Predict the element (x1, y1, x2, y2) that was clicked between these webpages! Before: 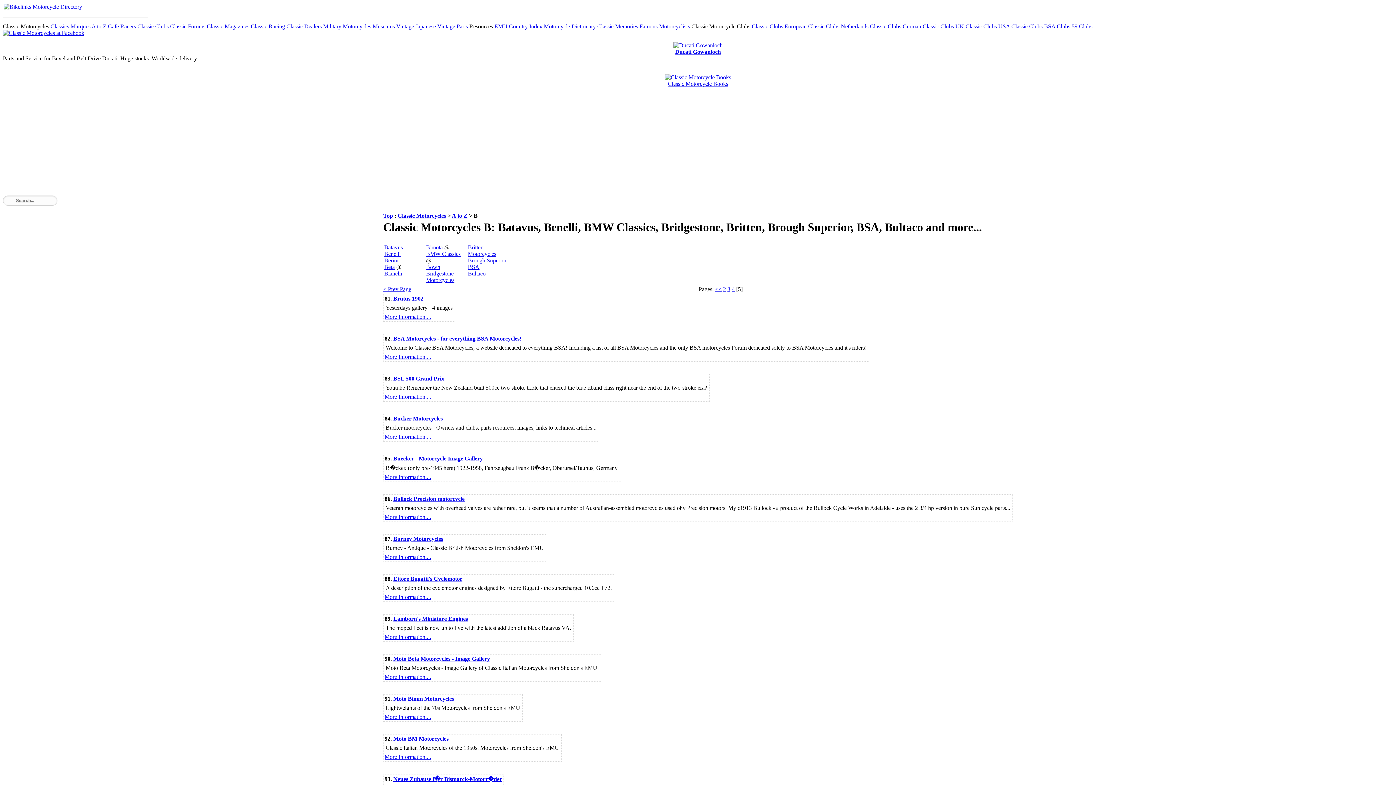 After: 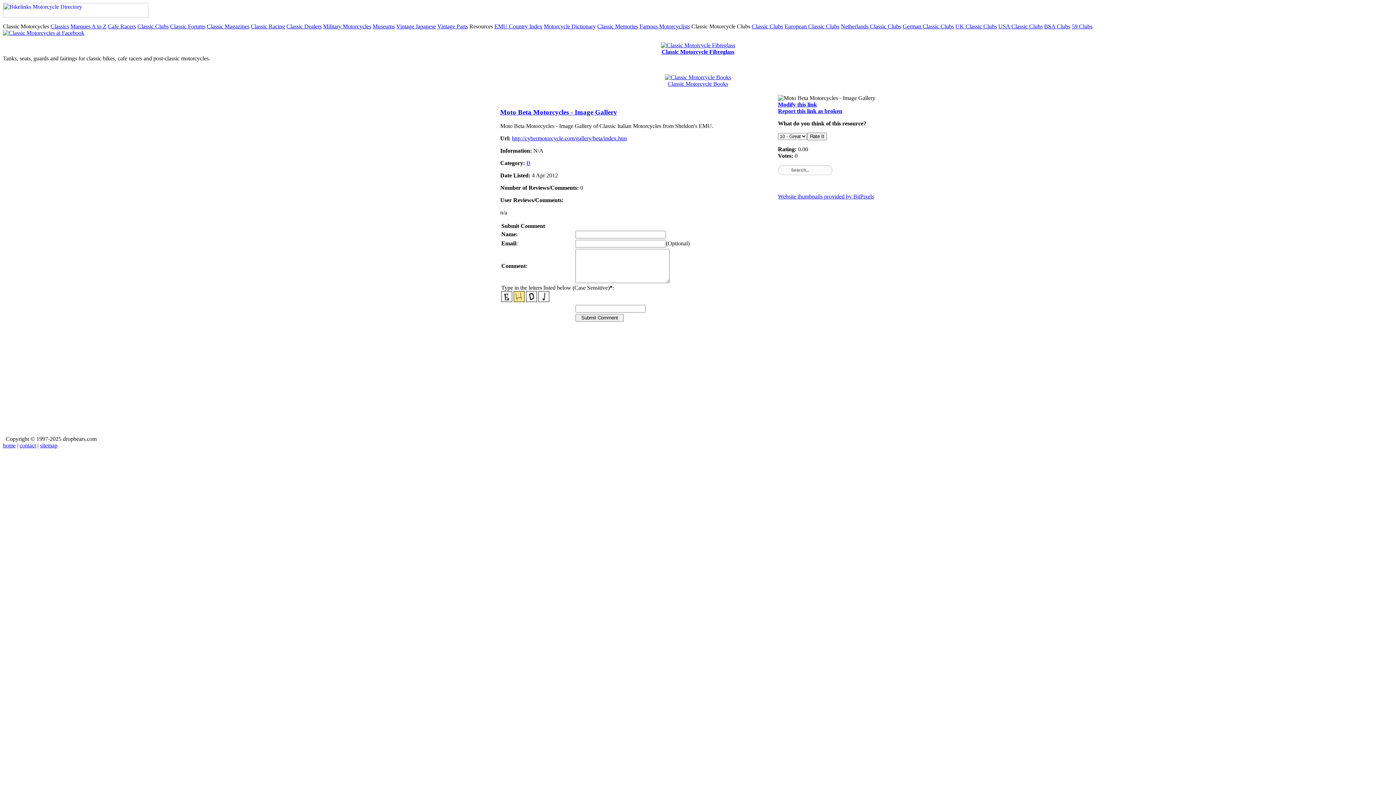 Action: bbox: (384, 674, 431, 680) label: More Information....